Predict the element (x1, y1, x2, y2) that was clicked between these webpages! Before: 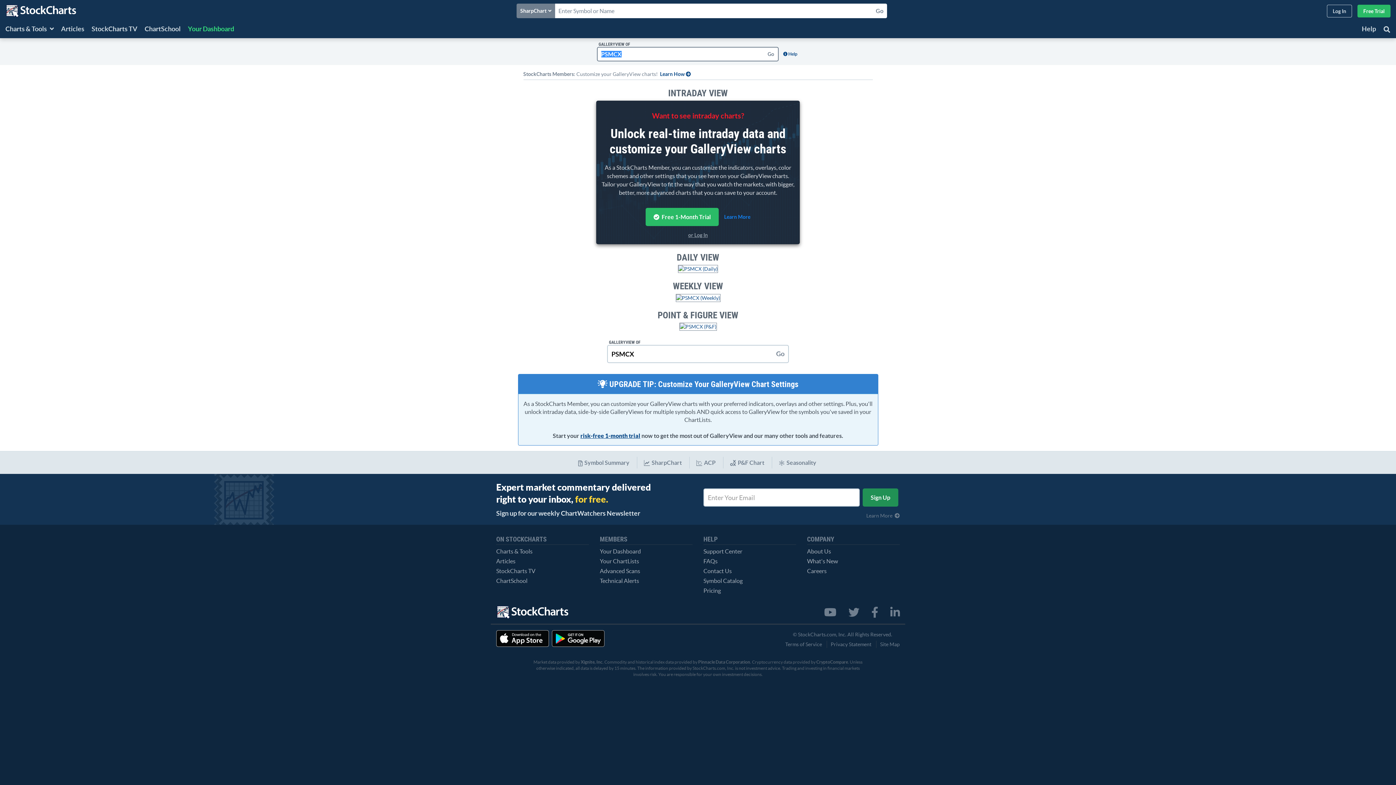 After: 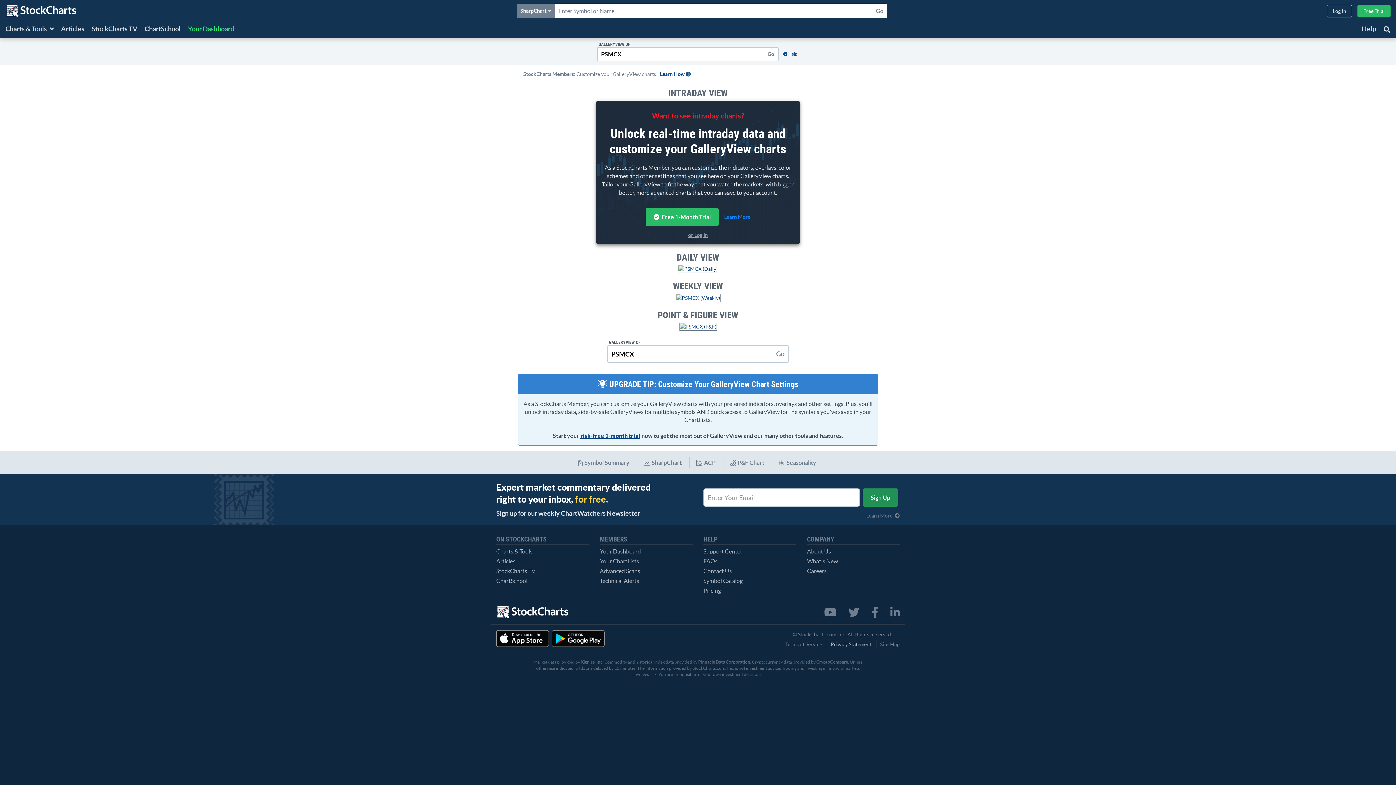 Action: bbox: (830, 641, 871, 647) label: Privacy Statement